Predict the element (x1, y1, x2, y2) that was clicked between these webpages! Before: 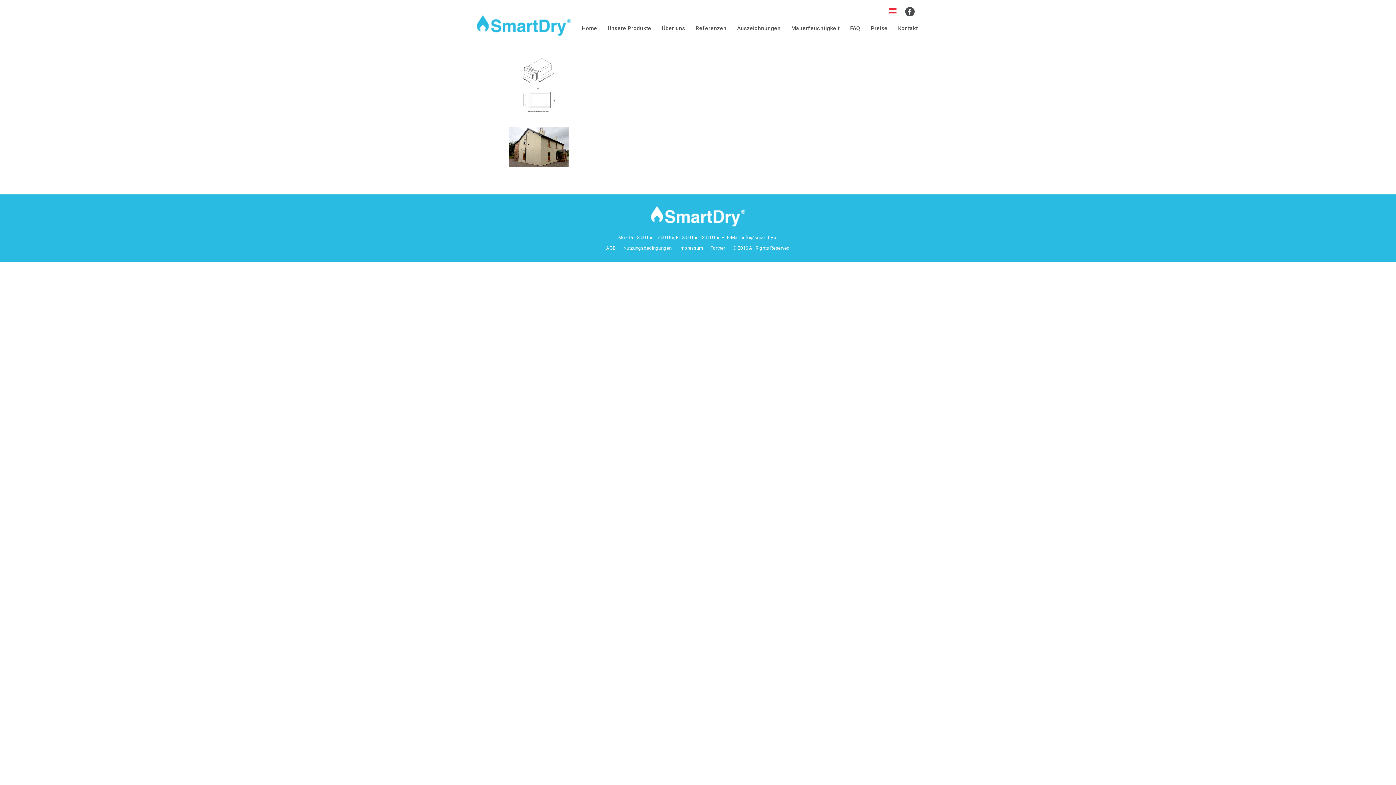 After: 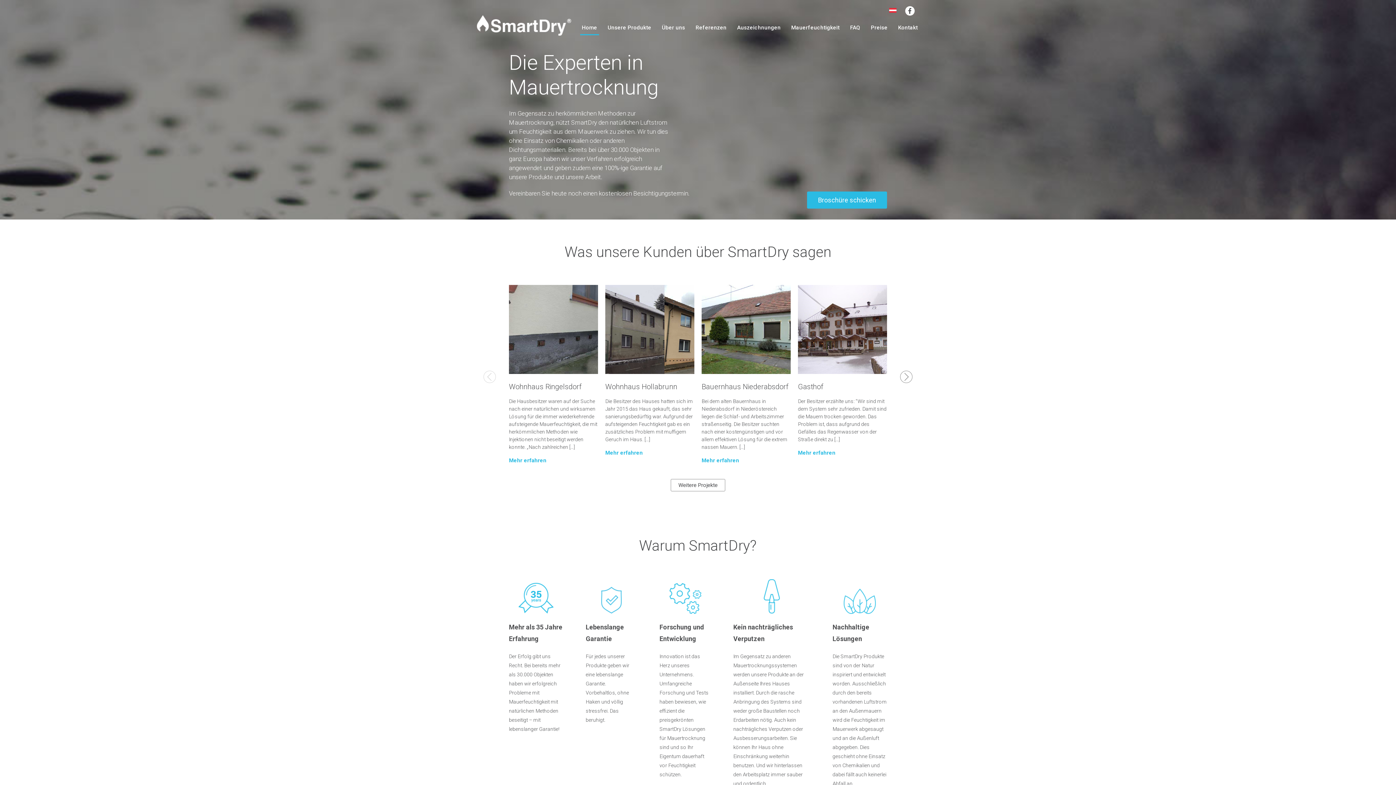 Action: label: Home bbox: (580, 21, 599, 34)